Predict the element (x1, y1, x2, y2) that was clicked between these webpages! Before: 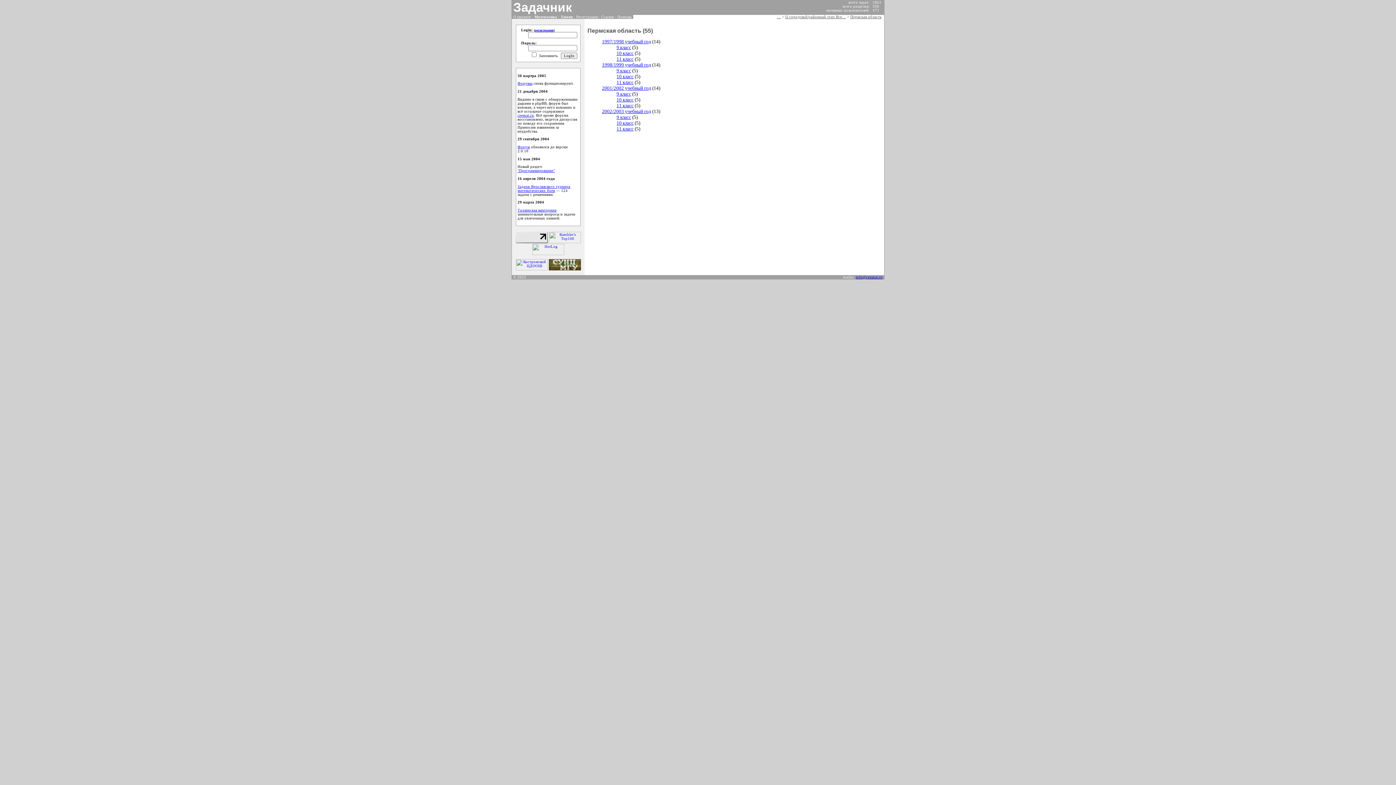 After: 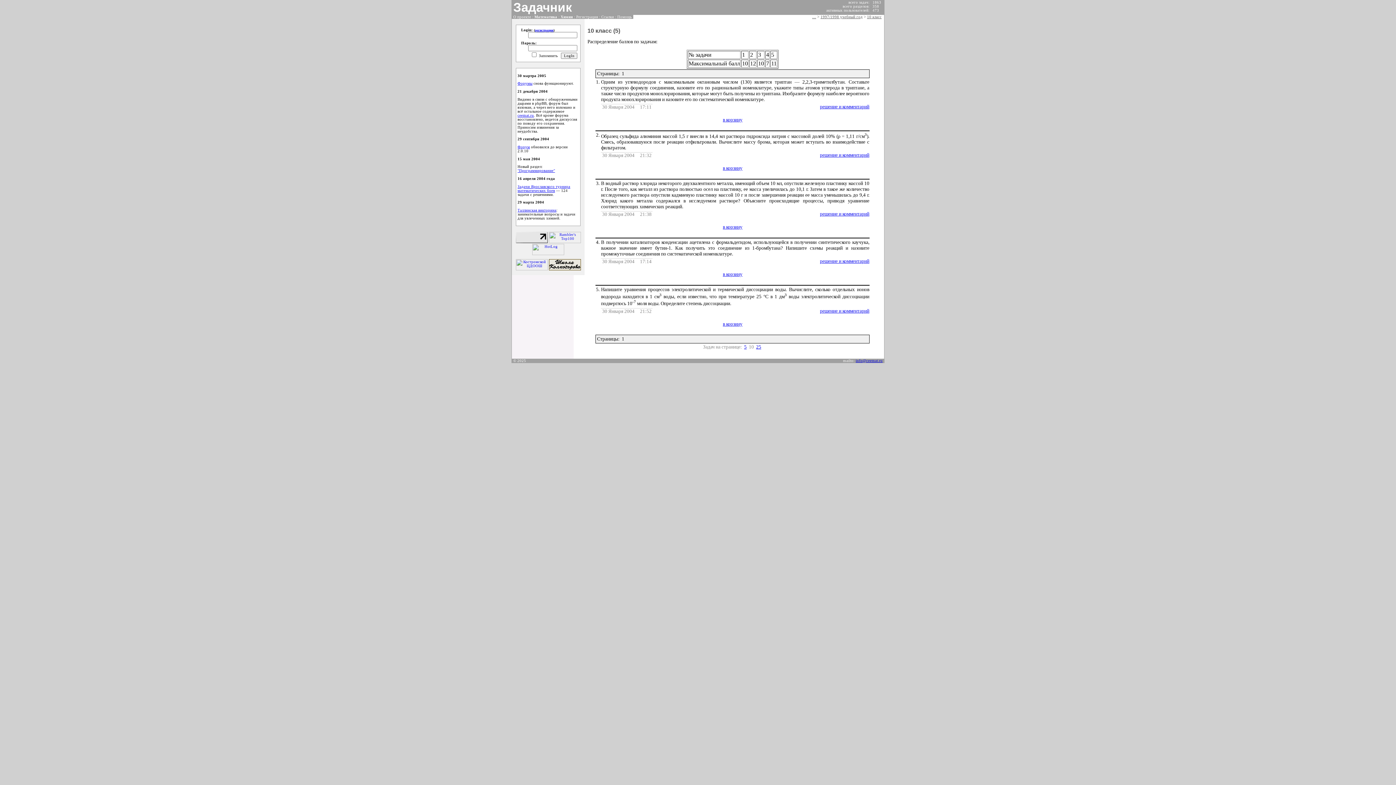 Action: bbox: (616, 50, 633, 56) label: 10 класс